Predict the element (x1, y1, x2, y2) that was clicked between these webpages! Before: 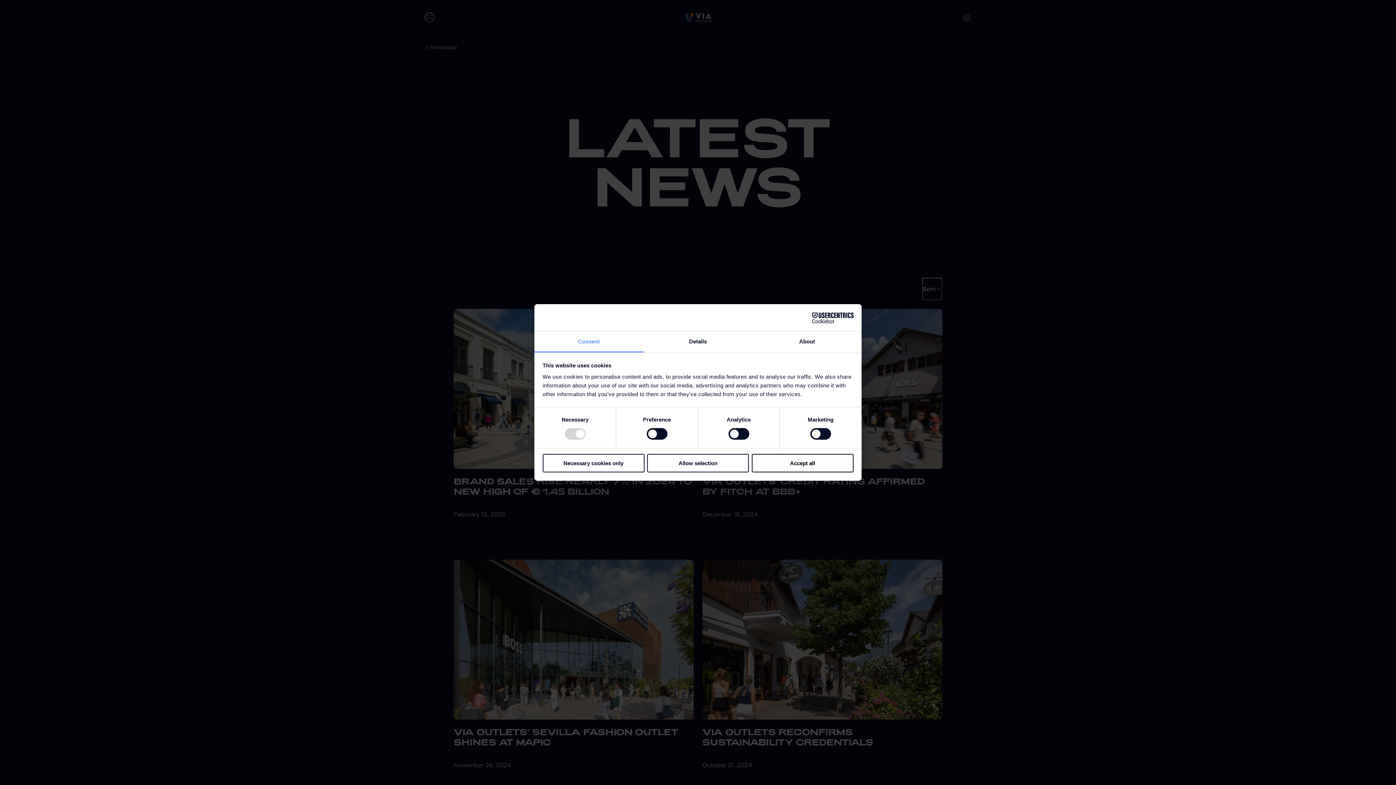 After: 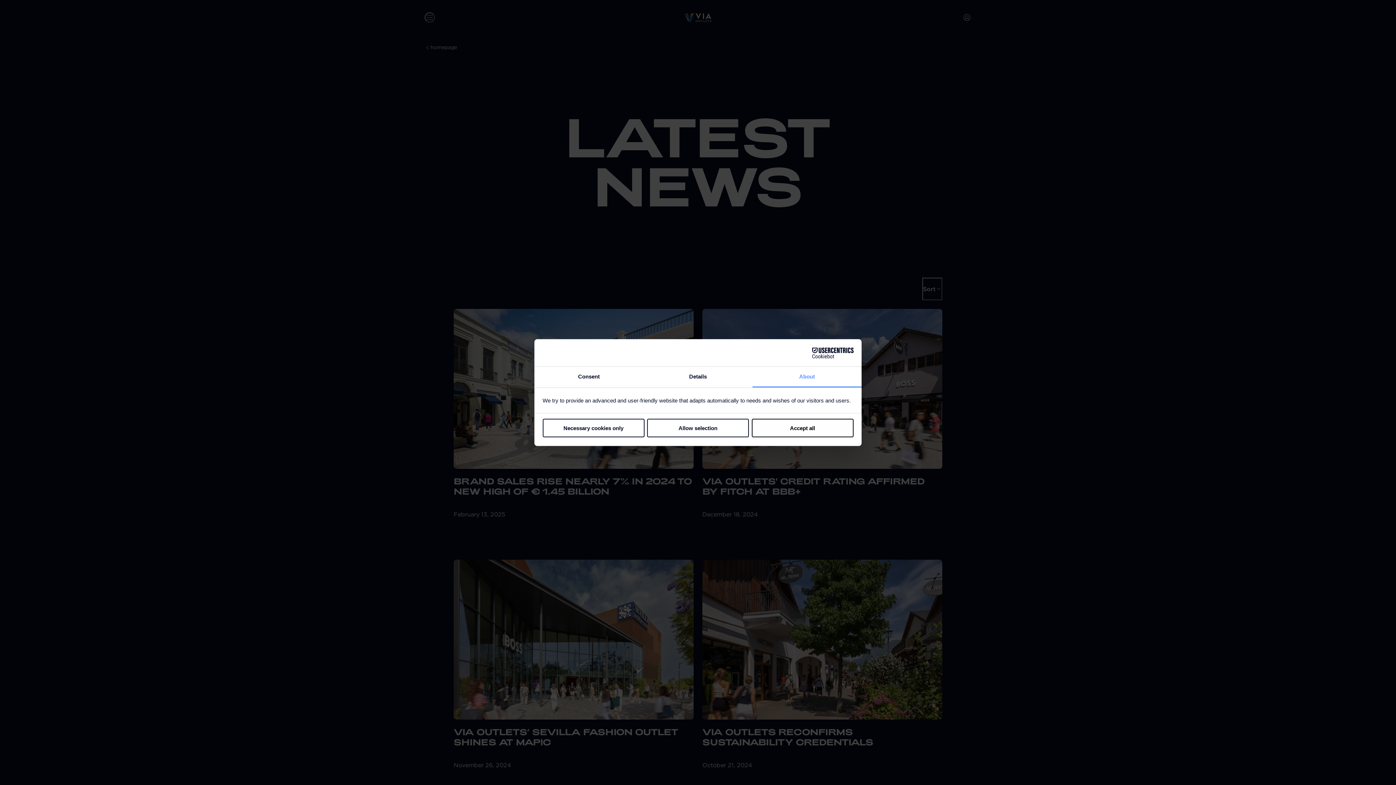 Action: bbox: (752, 331, 861, 352) label: About